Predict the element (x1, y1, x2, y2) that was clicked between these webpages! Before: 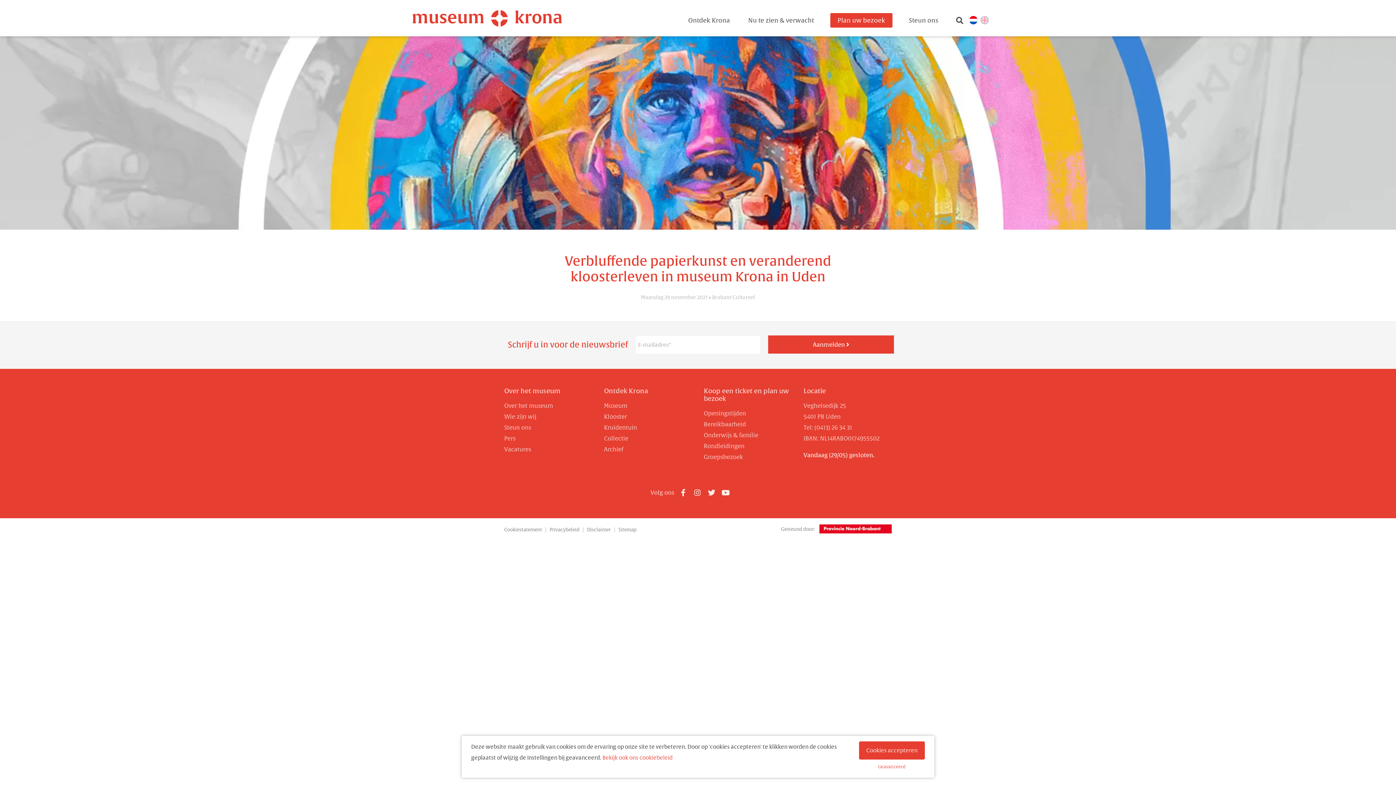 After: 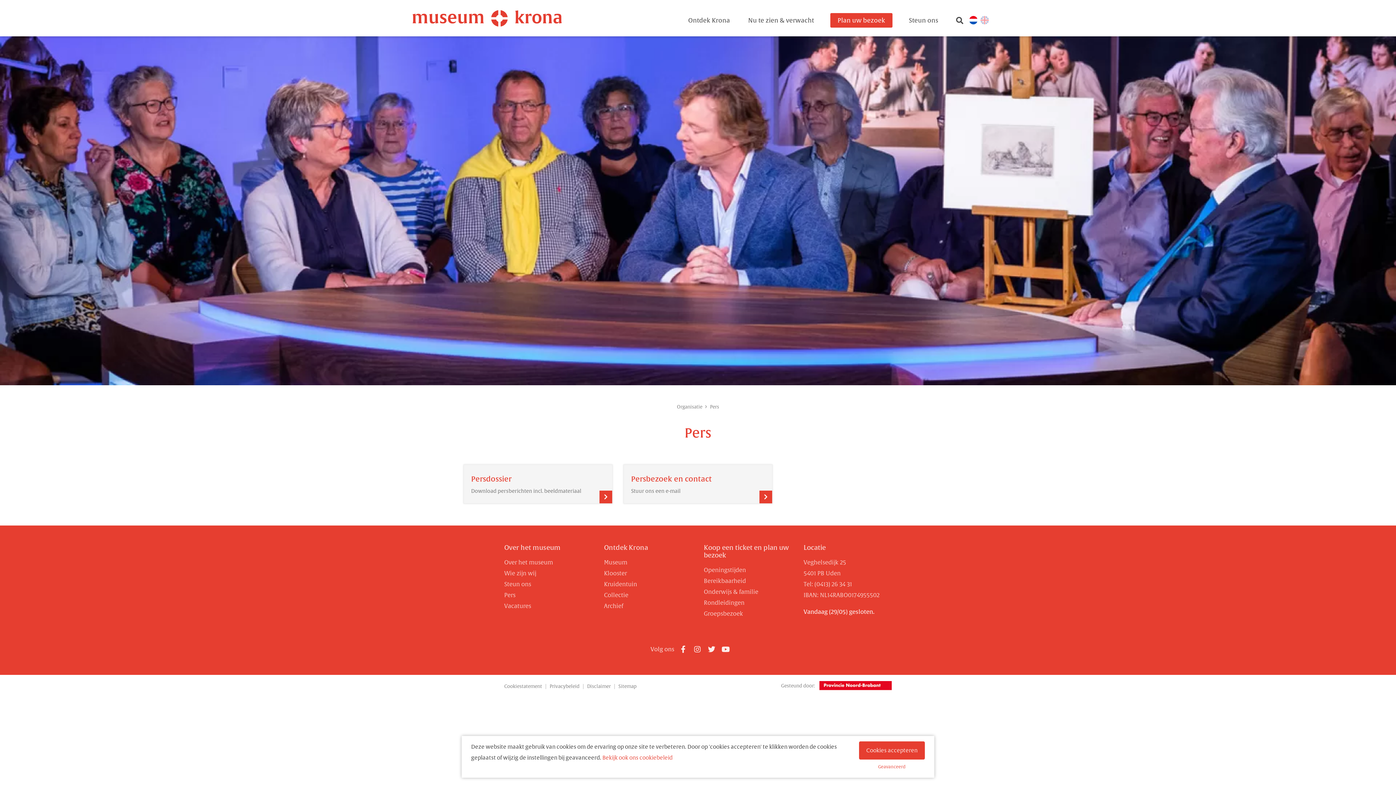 Action: bbox: (504, 435, 515, 441) label: Pers